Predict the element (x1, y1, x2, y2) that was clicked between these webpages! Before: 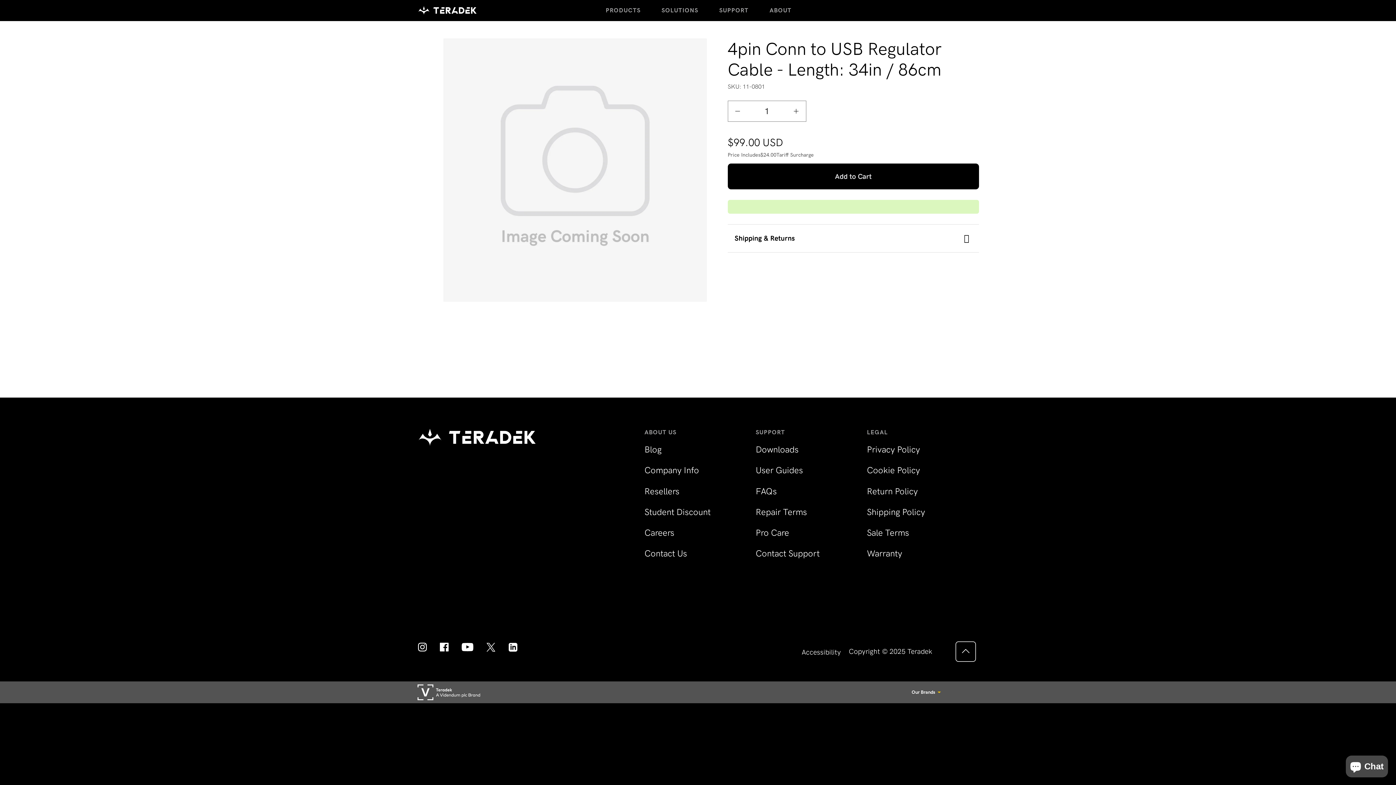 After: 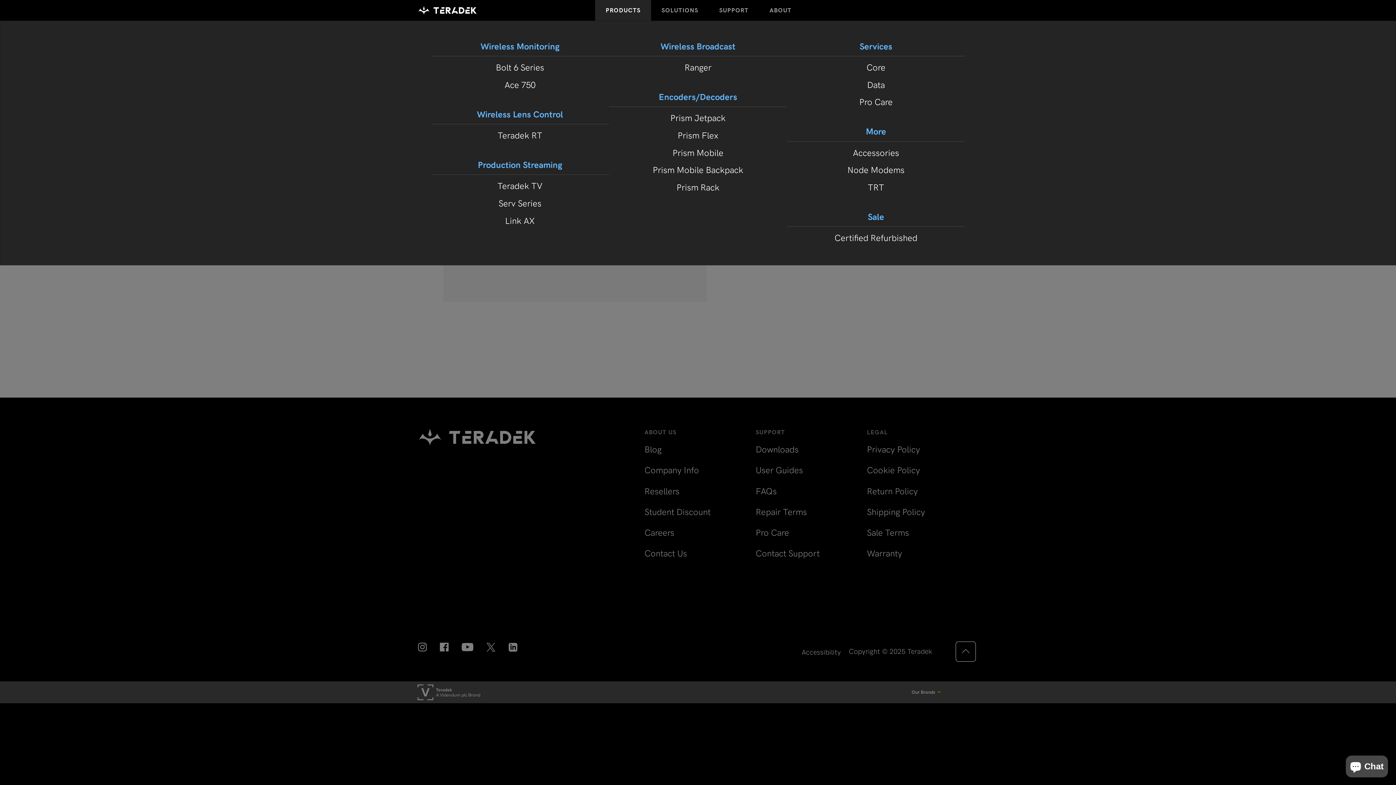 Action: label: PRODUCTS bbox: (595, 0, 651, 20)